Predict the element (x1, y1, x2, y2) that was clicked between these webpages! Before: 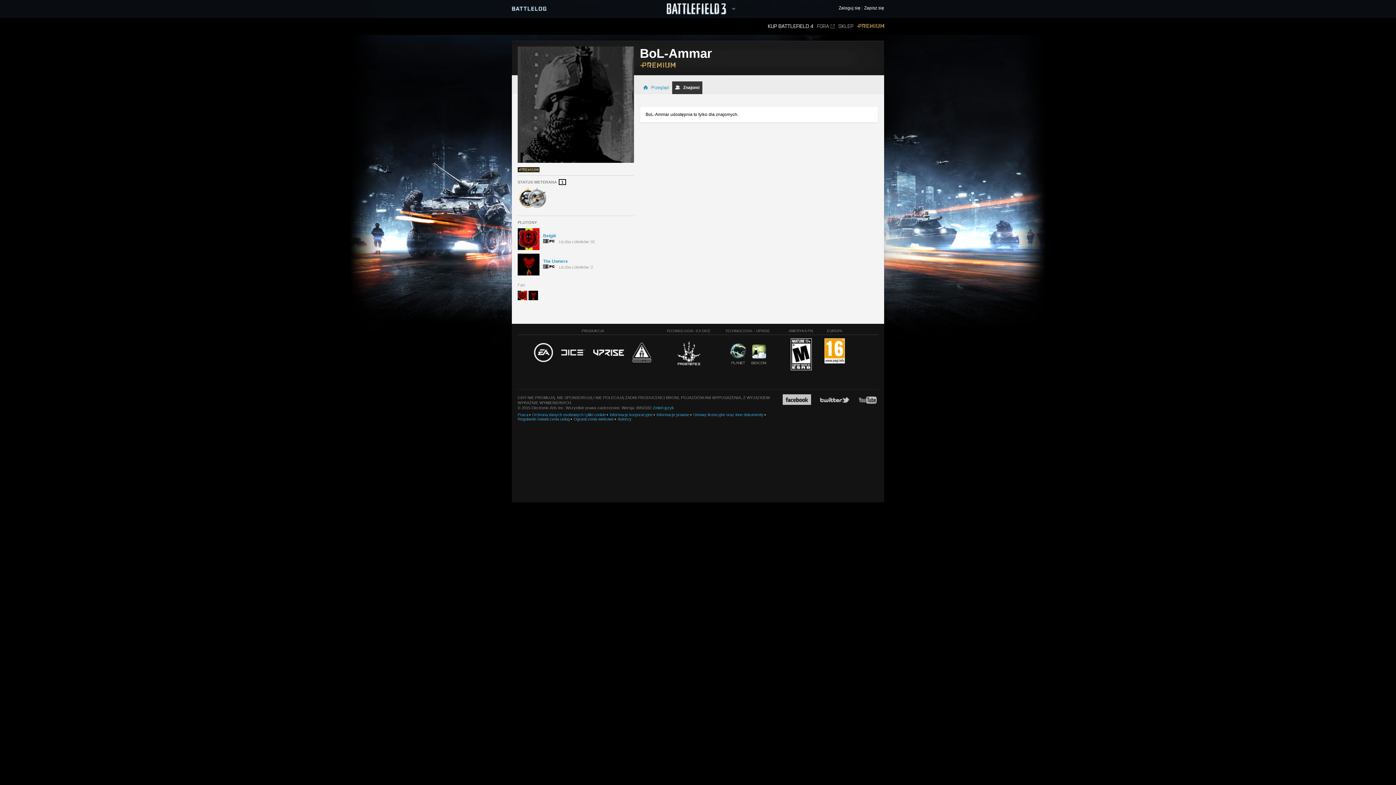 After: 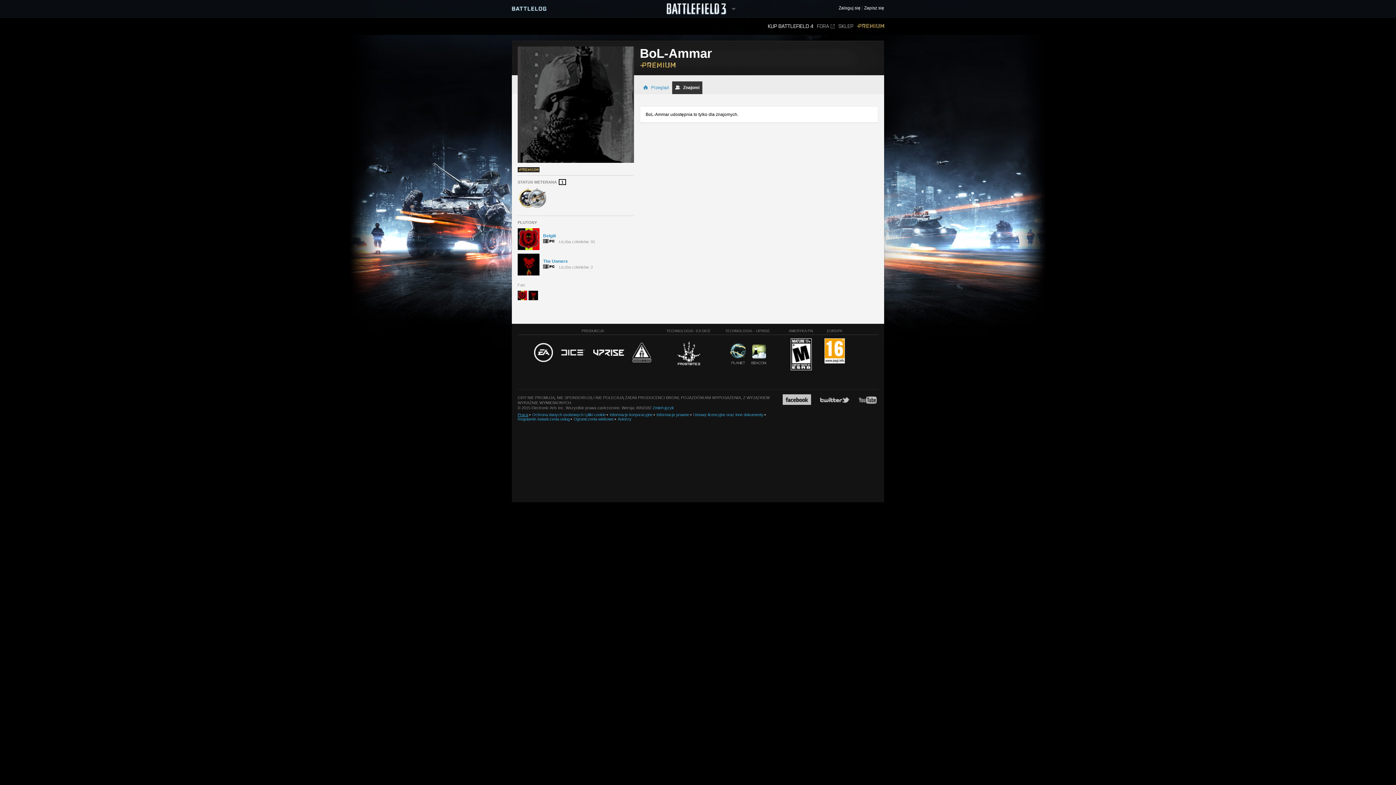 Action: label: Praca bbox: (517, 412, 528, 417)